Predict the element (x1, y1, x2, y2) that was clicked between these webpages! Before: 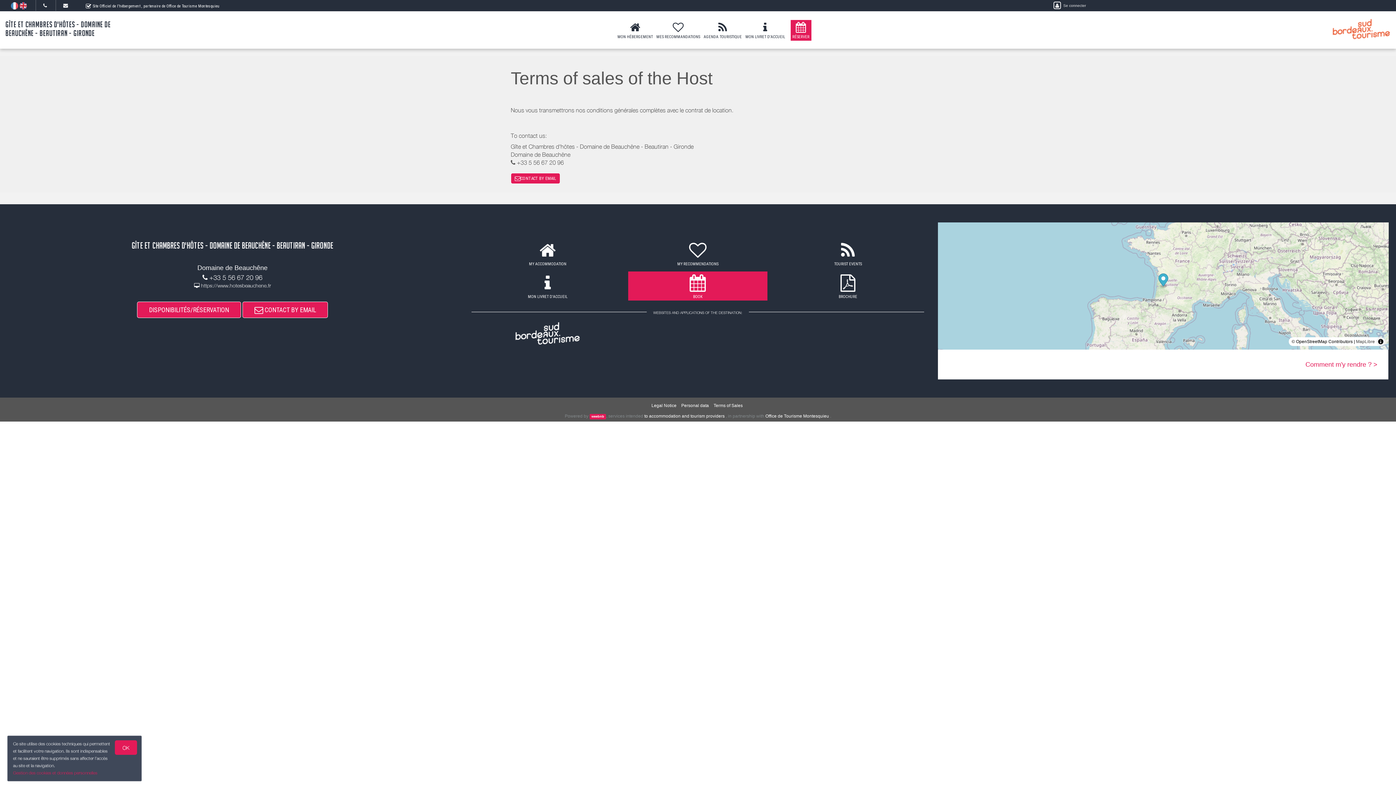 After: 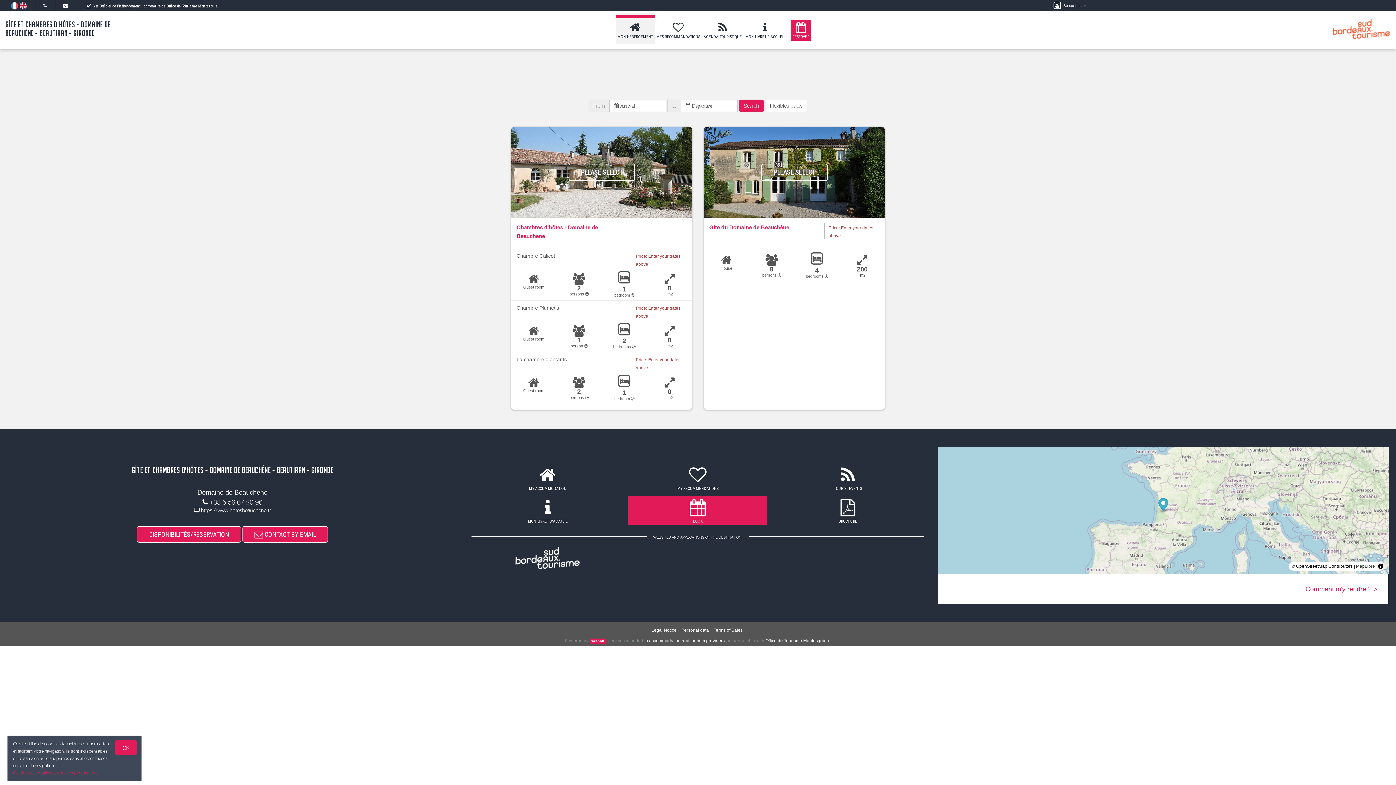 Action: label: 
RÉSERVER bbox: (790, 20, 811, 40)